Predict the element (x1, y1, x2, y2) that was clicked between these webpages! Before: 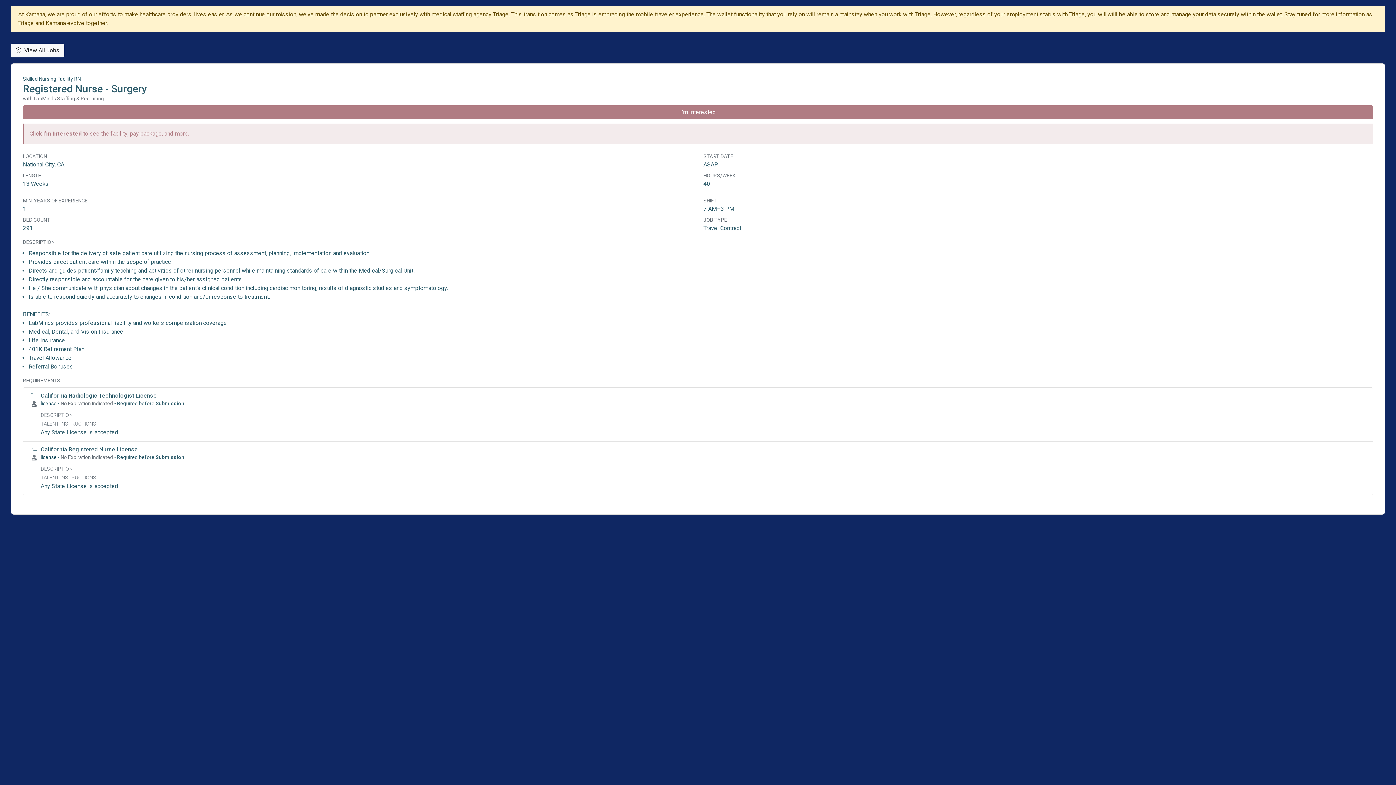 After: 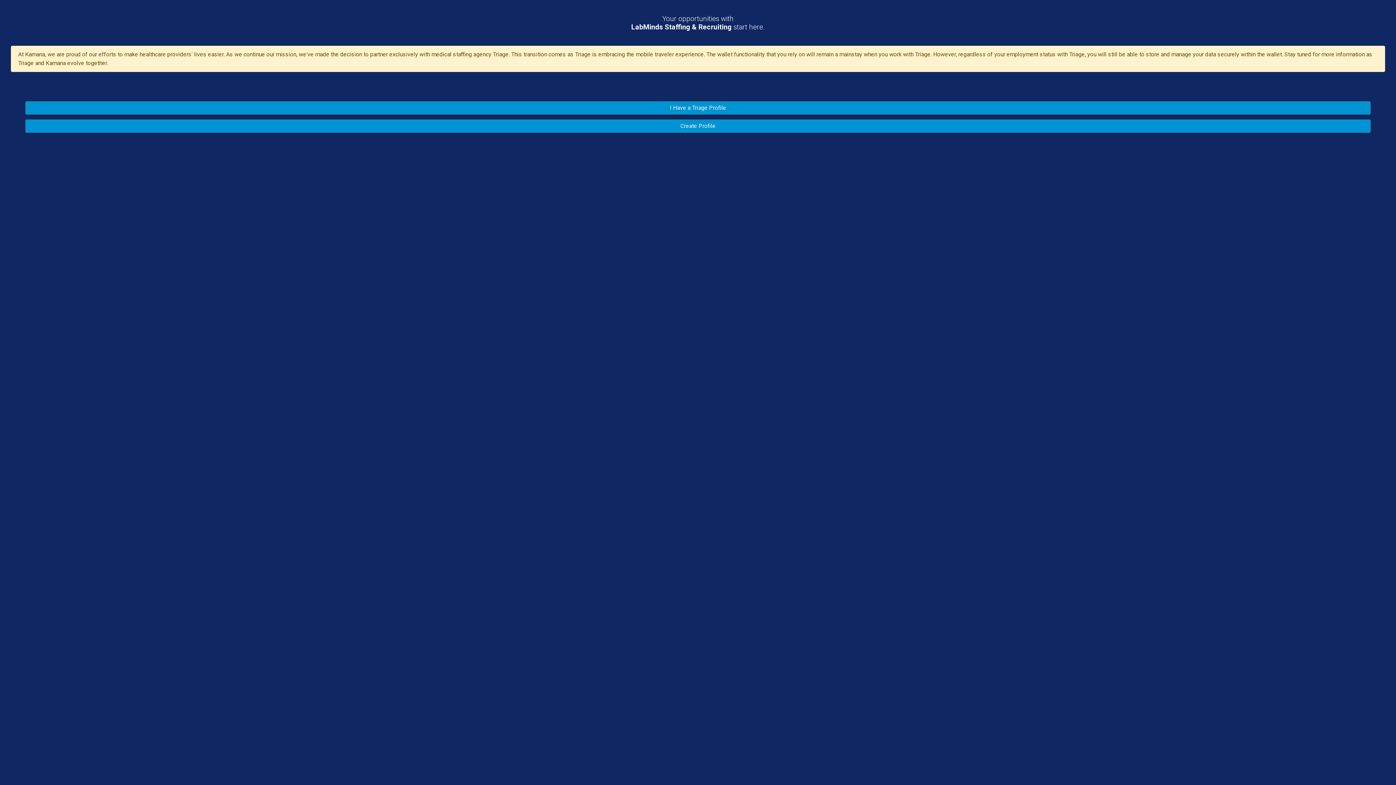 Action: label: I'm Interested bbox: (22, 105, 1373, 119)